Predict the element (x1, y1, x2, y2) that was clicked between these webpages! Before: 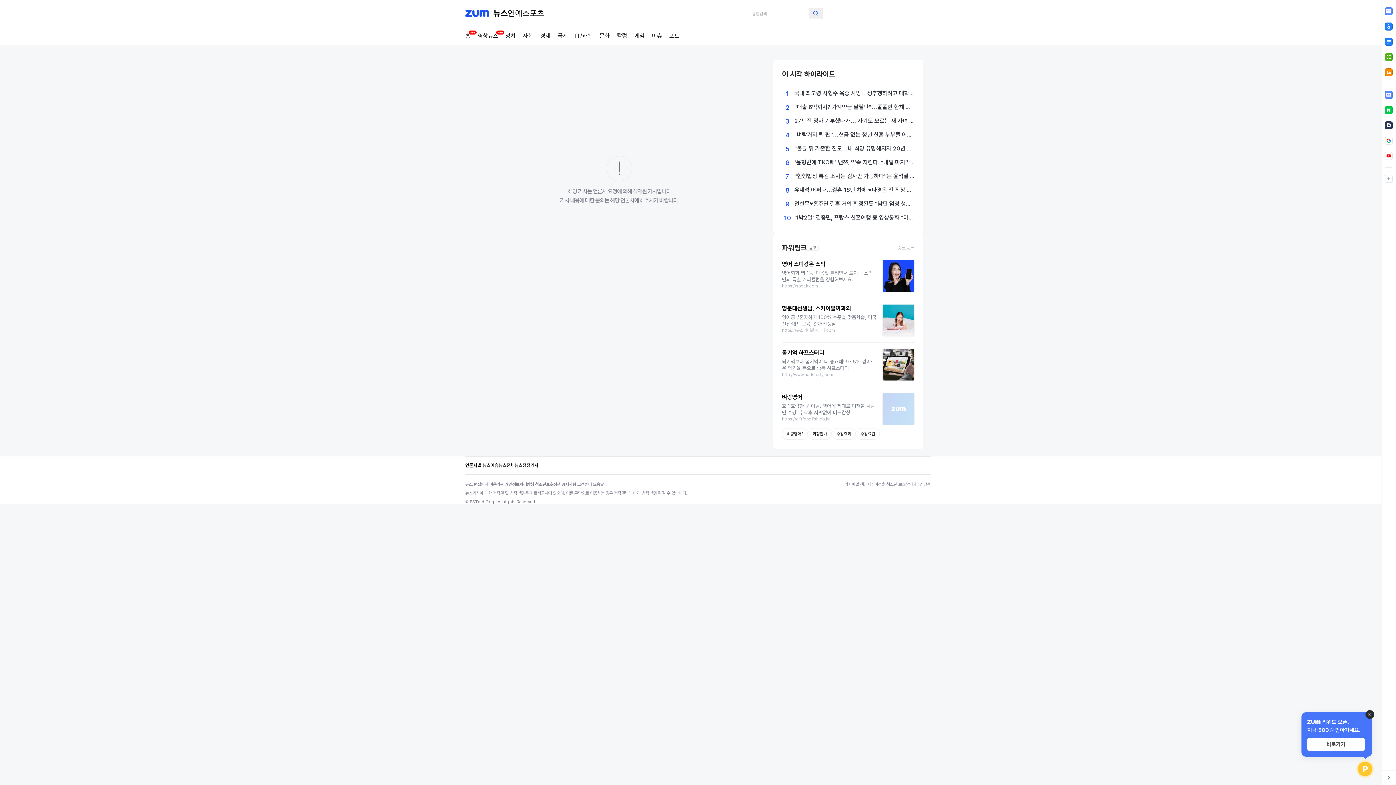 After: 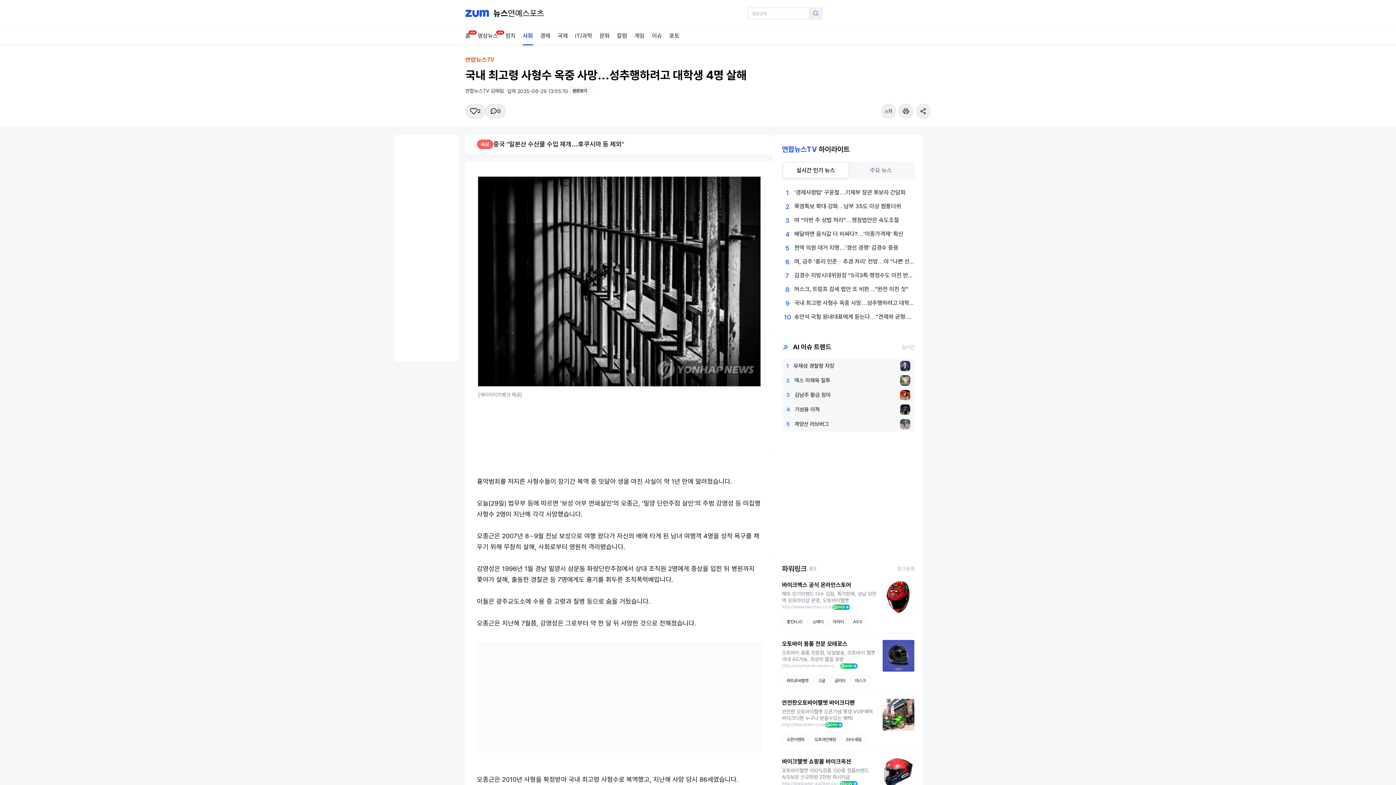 Action: bbox: (782, 86, 914, 100) label: 1
국내 최고령 사형수 옥중 사망…성추행하려고 대학생 4명 살해